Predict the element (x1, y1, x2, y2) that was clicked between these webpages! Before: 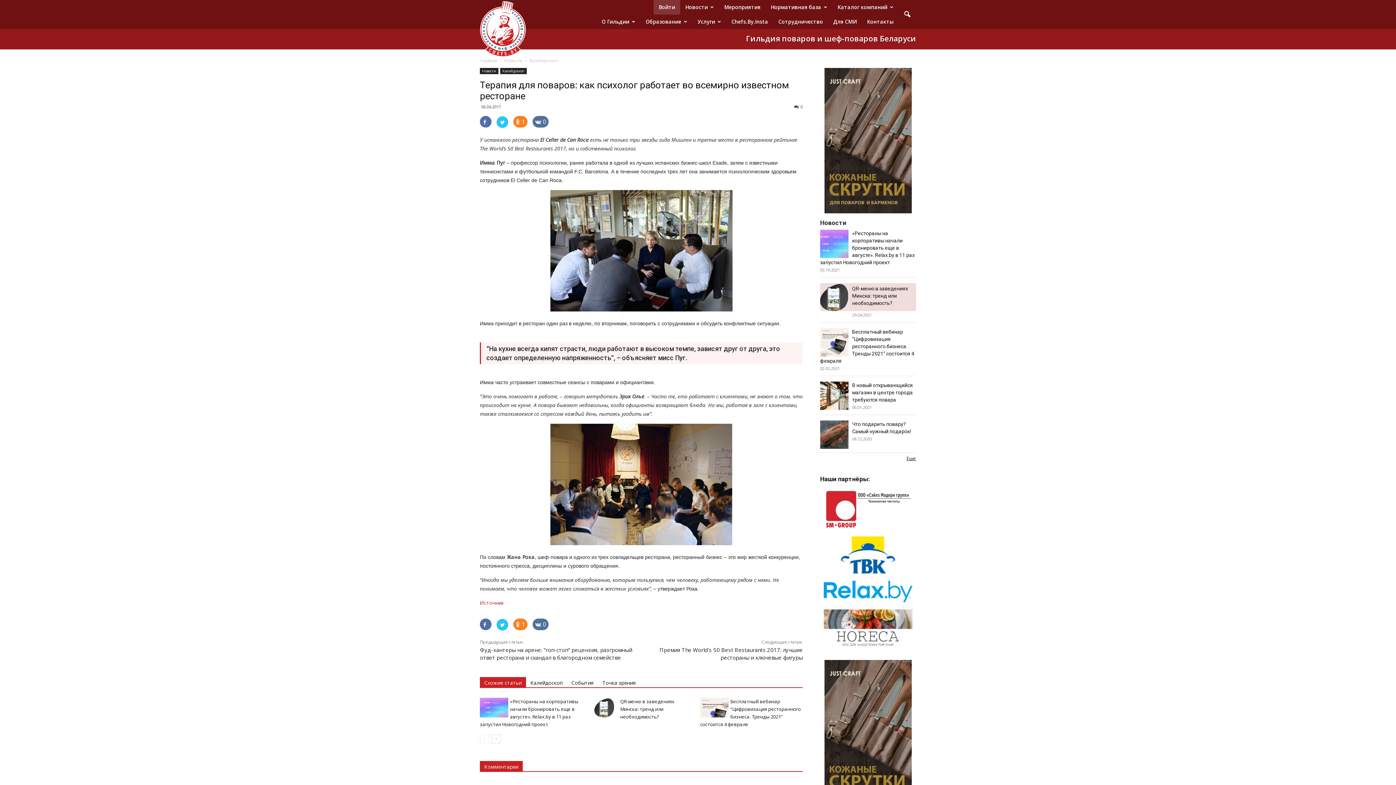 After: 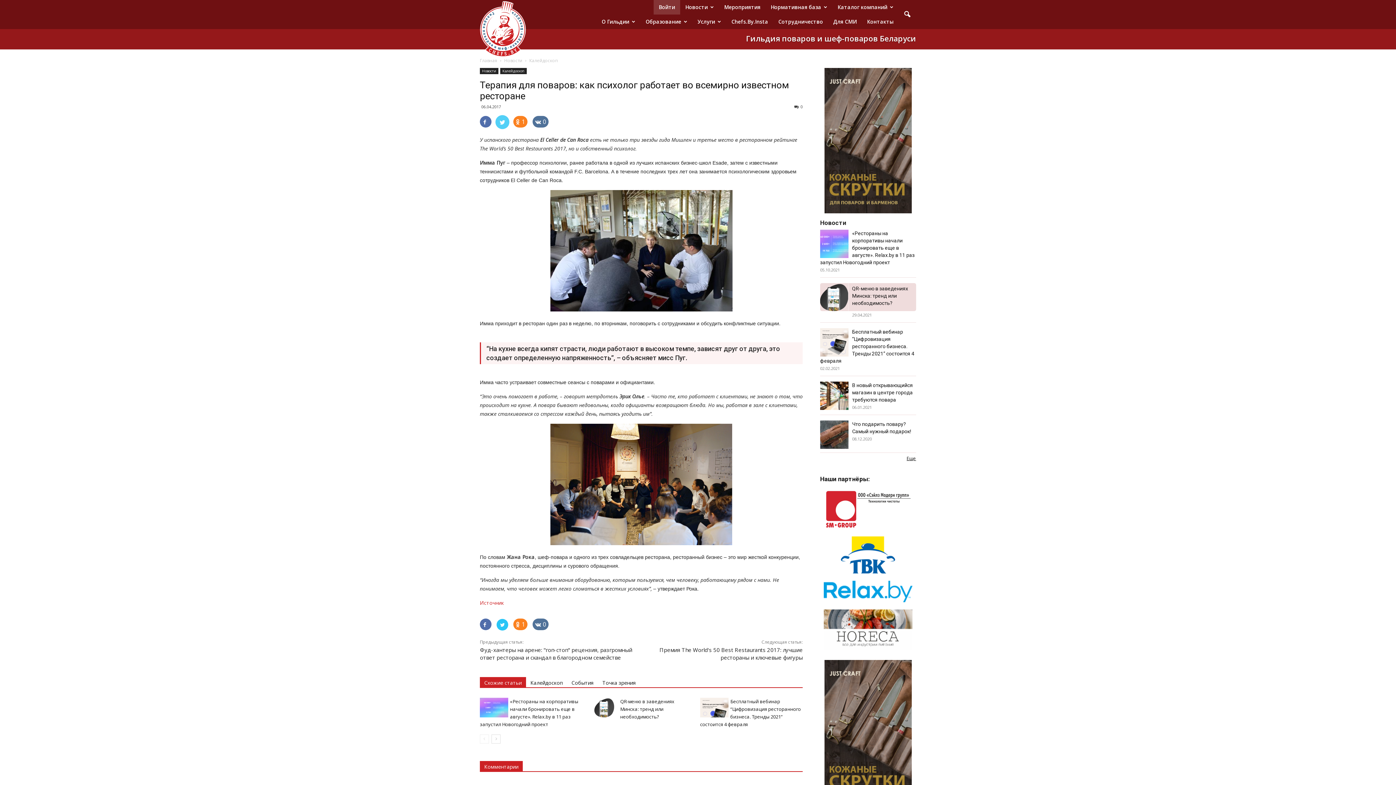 Action: bbox: (496, 116, 508, 128)